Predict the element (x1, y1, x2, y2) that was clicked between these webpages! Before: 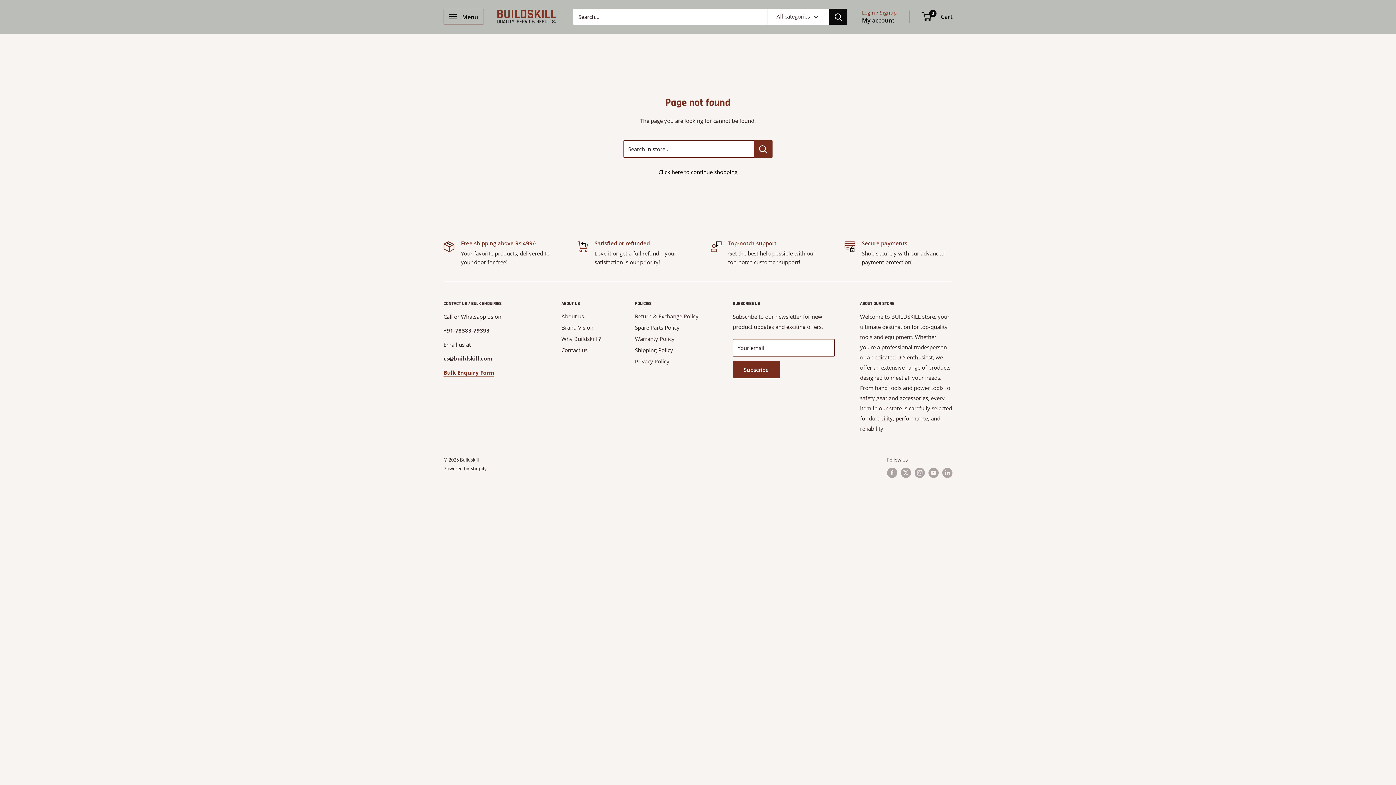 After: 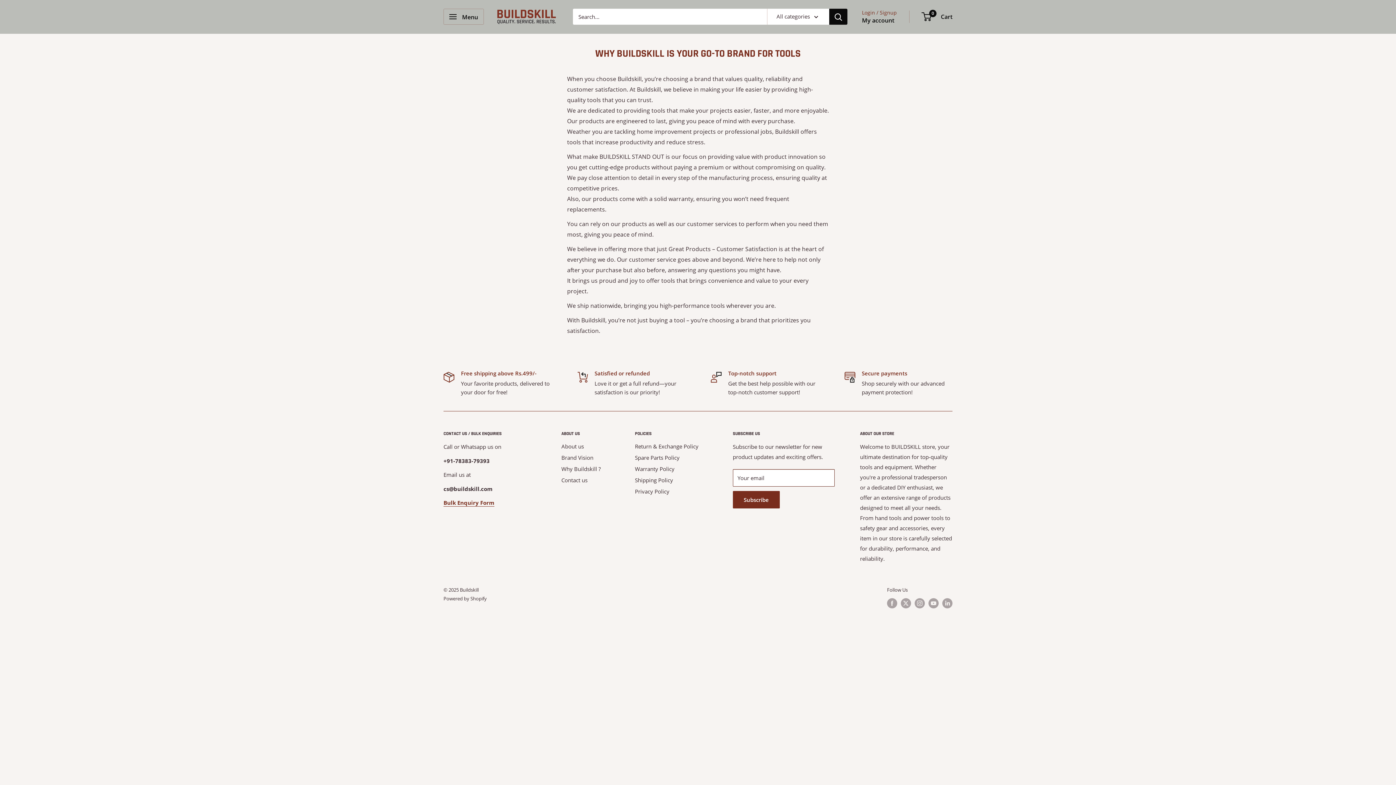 Action: label: Why Buildskill ? bbox: (561, 333, 609, 344)